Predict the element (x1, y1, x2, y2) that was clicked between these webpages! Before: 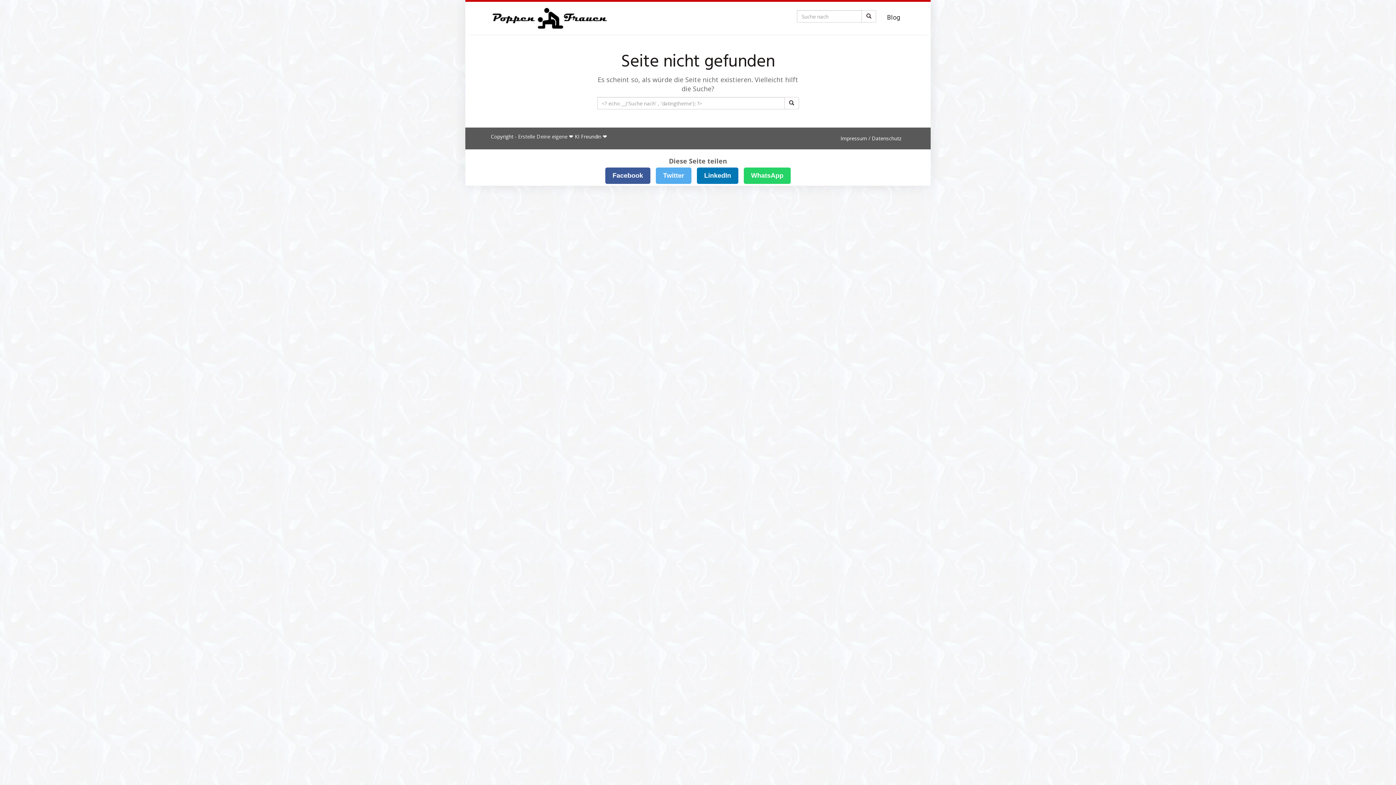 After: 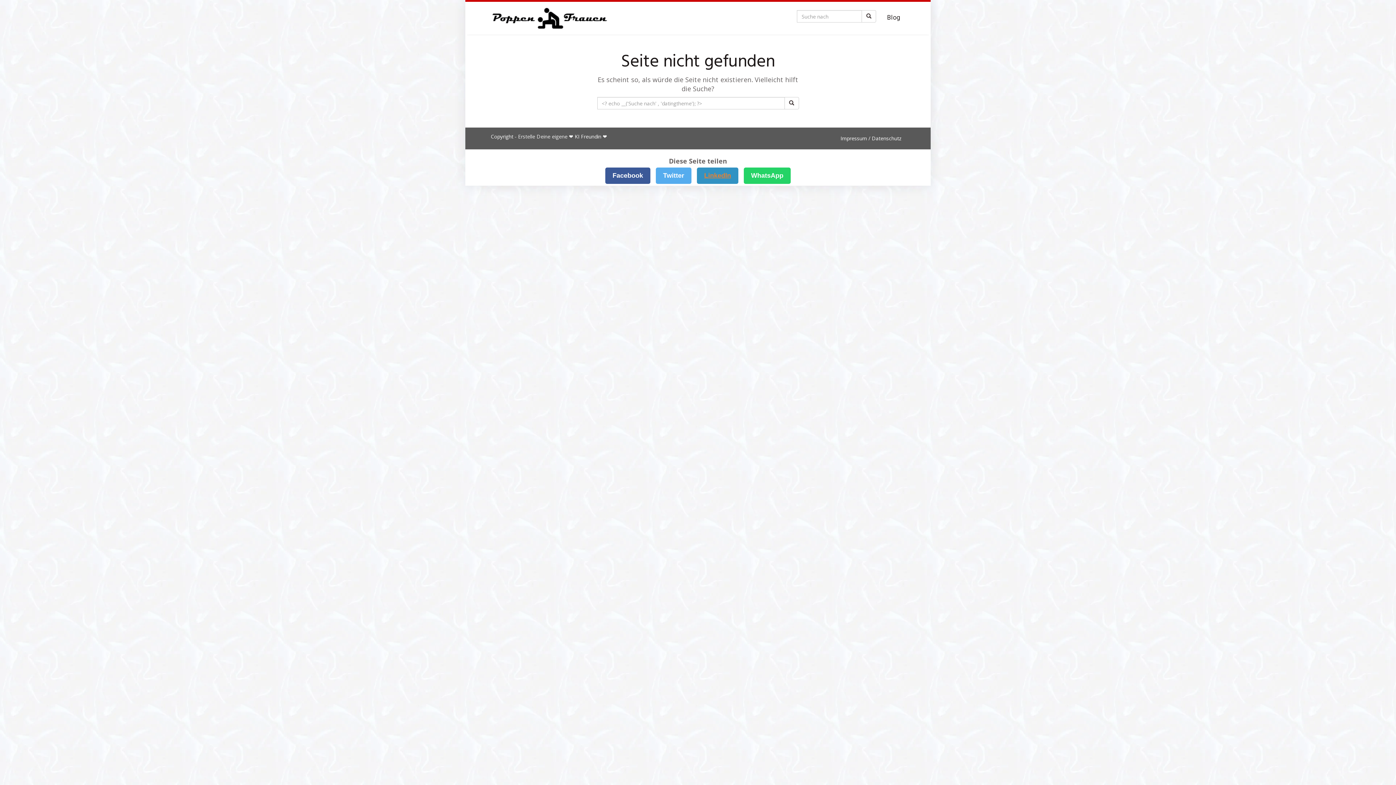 Action: bbox: (697, 167, 738, 184) label: LinkedIn